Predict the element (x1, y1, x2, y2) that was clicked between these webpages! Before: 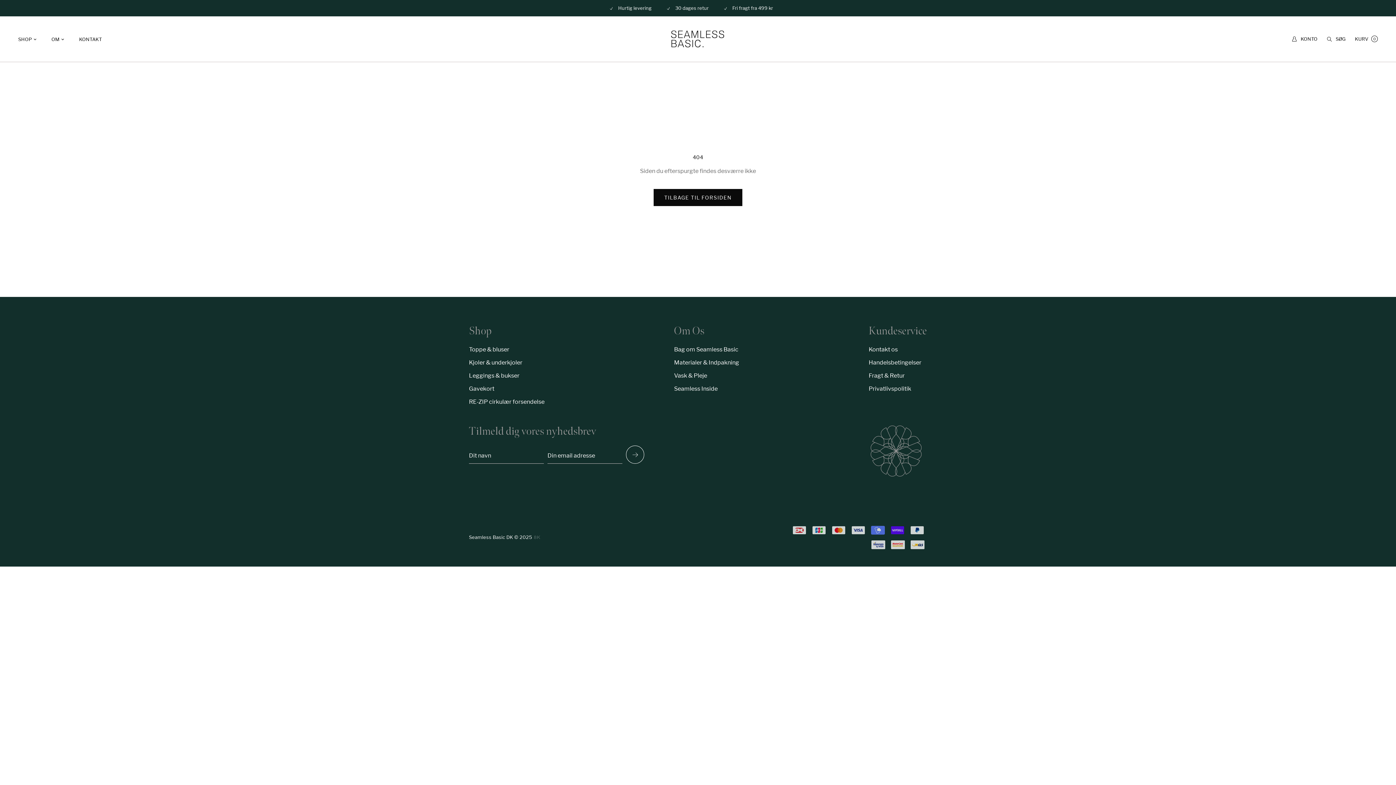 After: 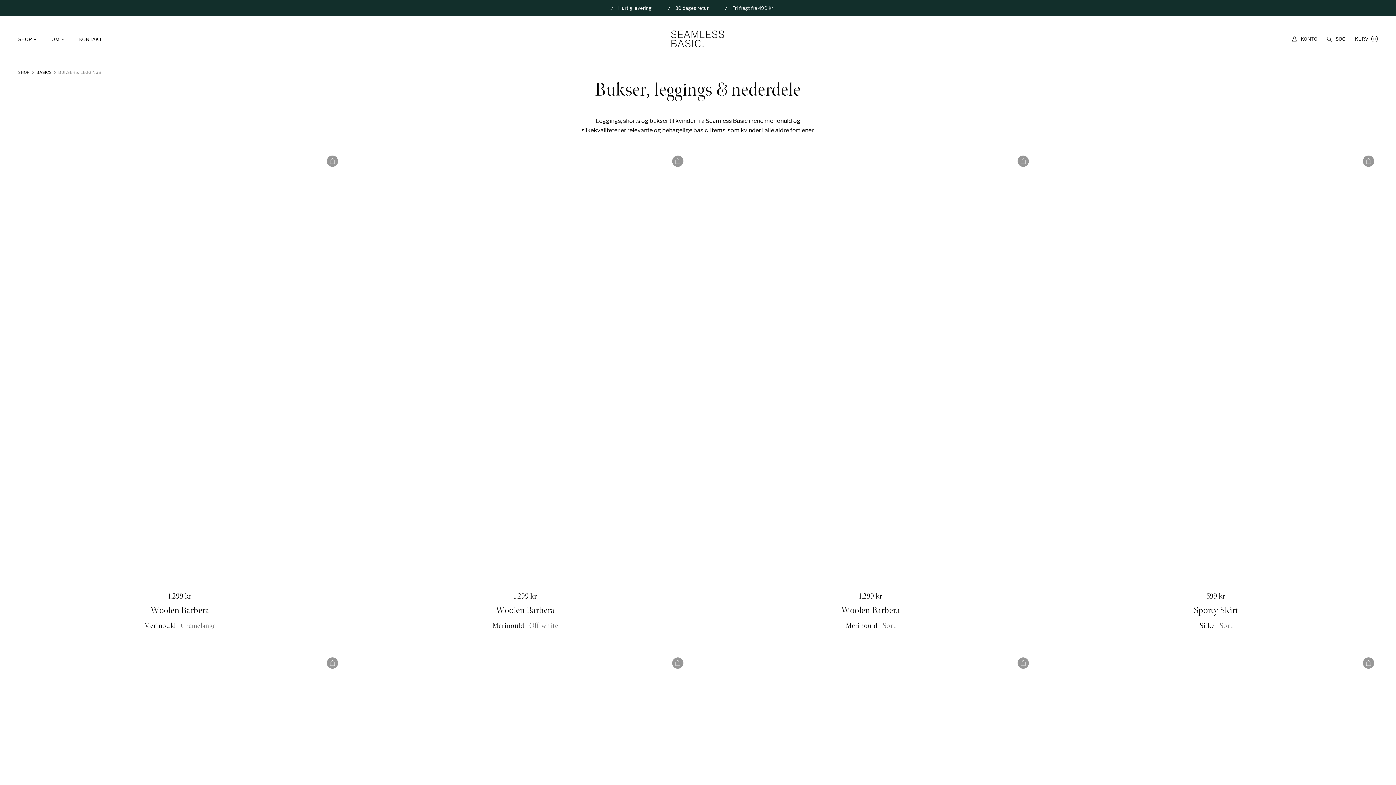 Action: bbox: (469, 371, 544, 380) label: Leggings & bukser